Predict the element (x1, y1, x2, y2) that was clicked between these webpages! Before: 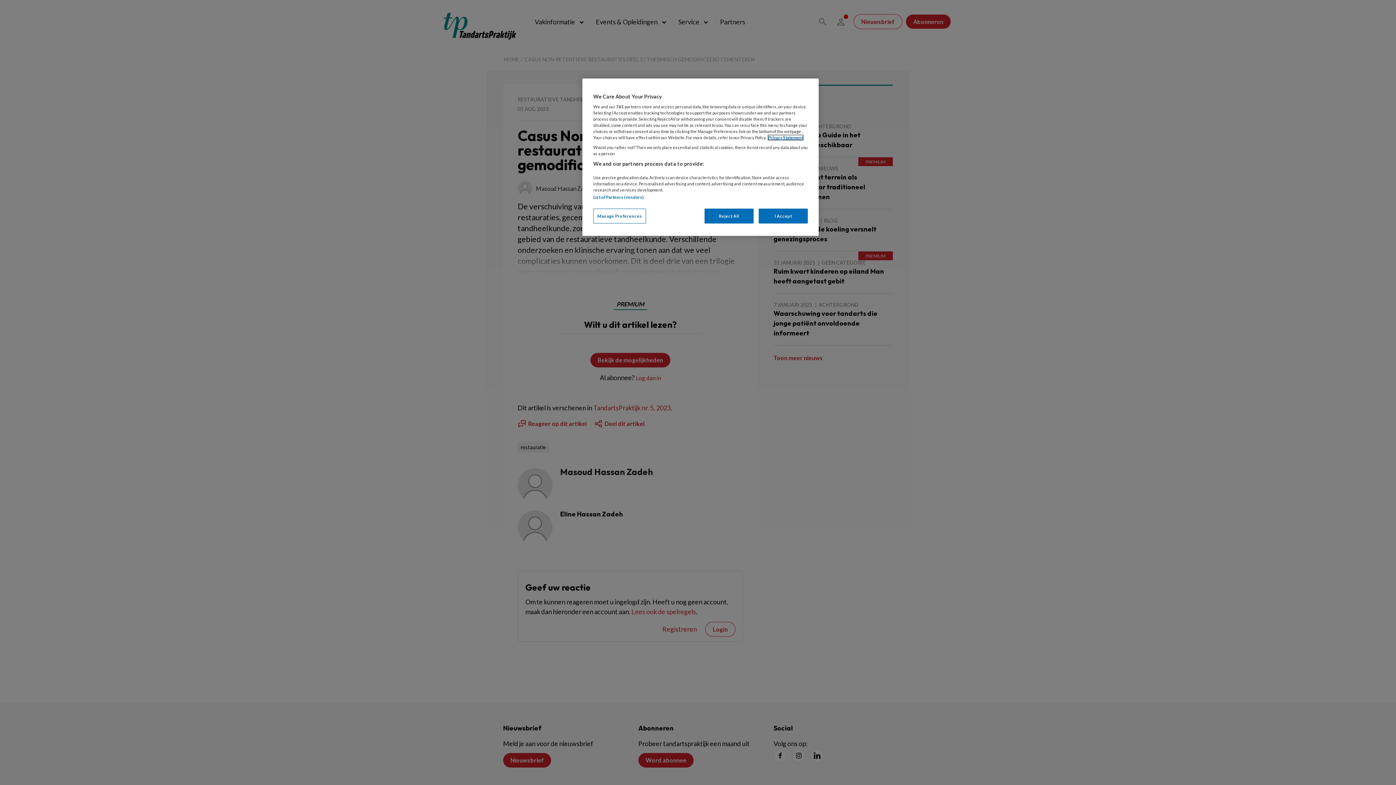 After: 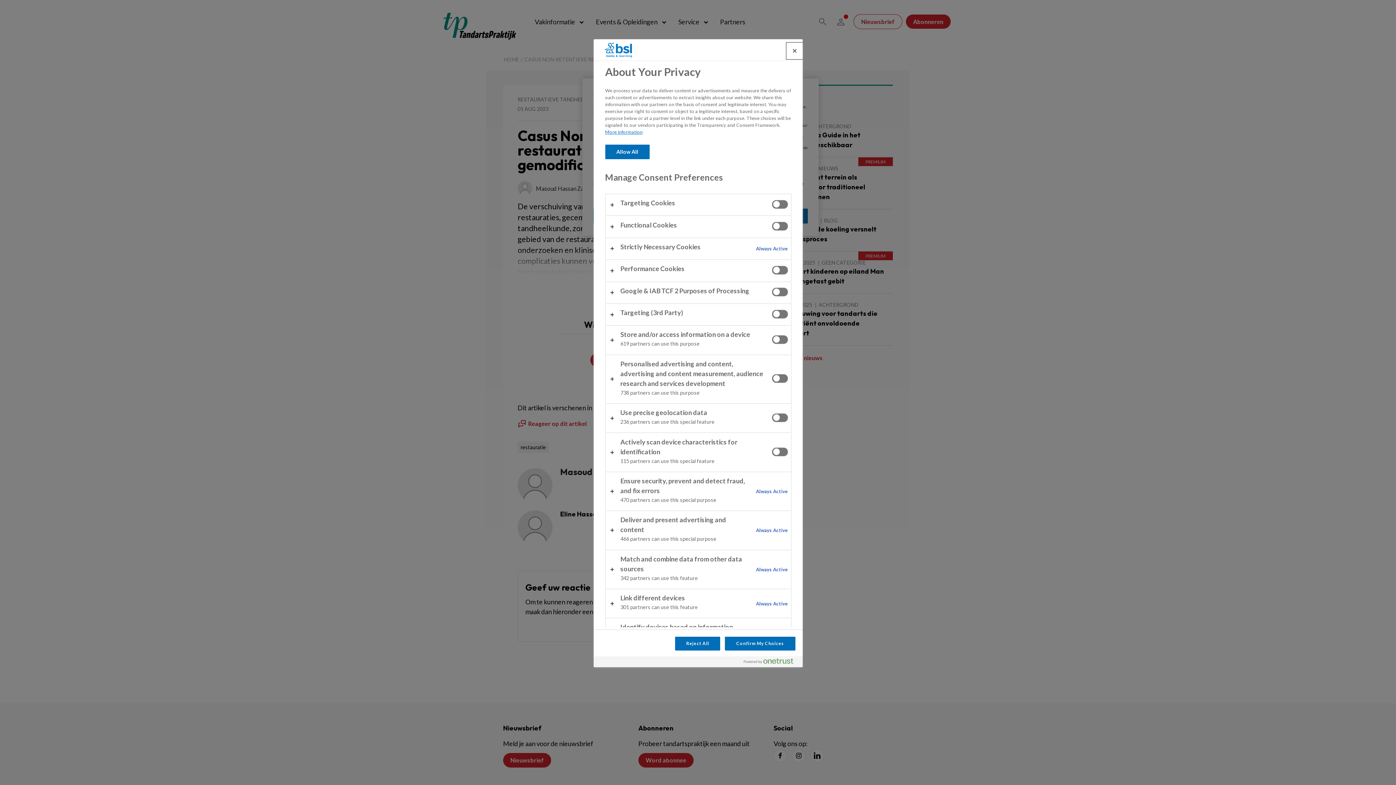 Action: label: Manage Preferences bbox: (593, 208, 646, 223)